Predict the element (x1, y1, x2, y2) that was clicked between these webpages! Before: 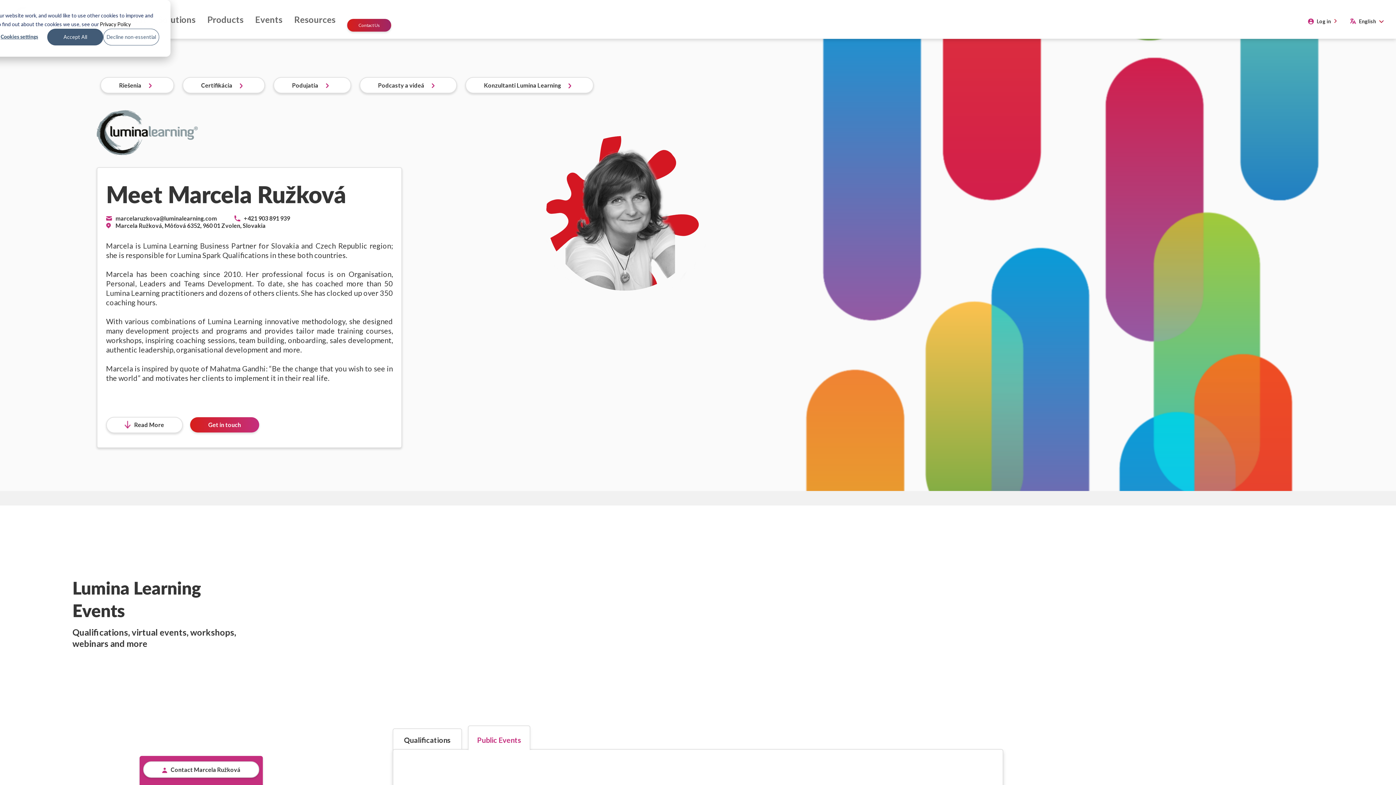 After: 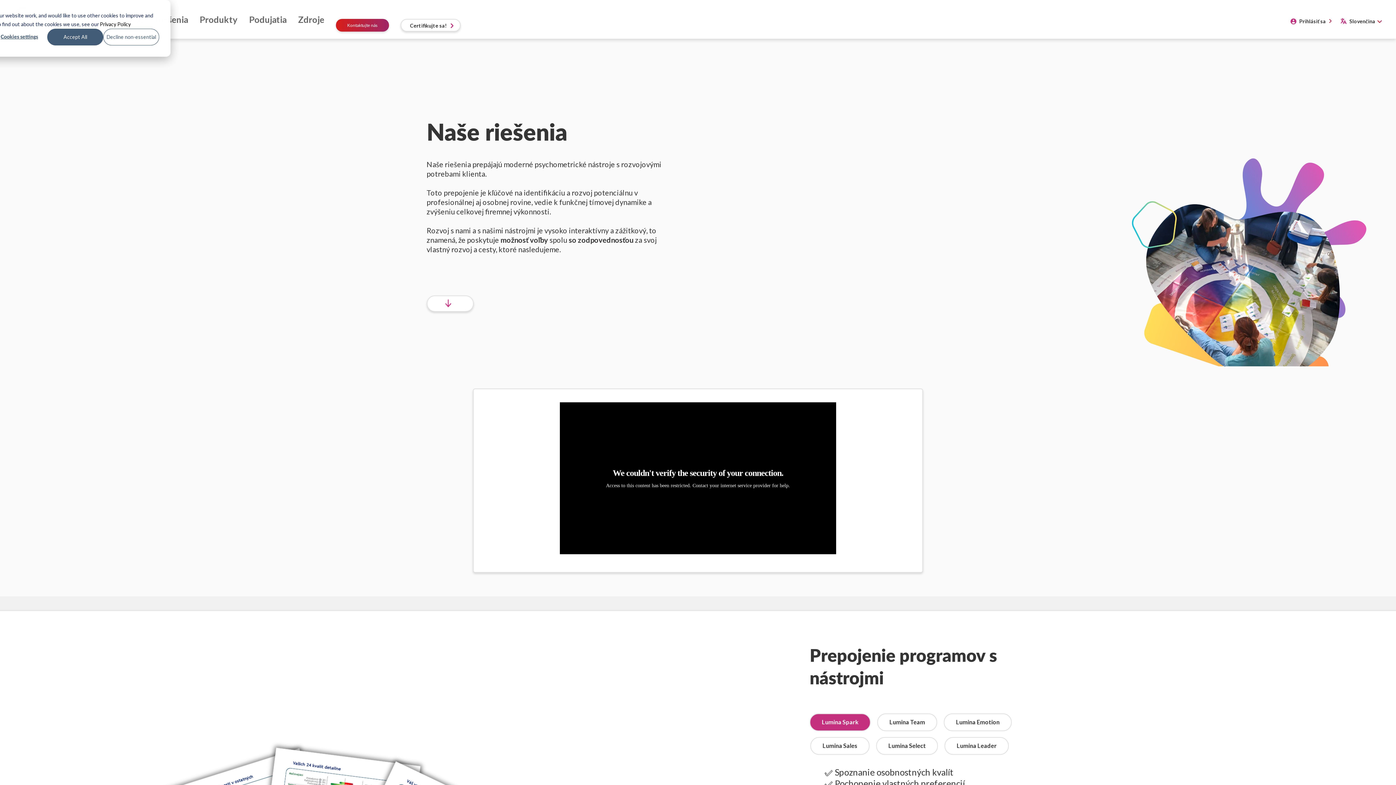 Action: bbox: (100, 77, 174, 93) label: Riešenia